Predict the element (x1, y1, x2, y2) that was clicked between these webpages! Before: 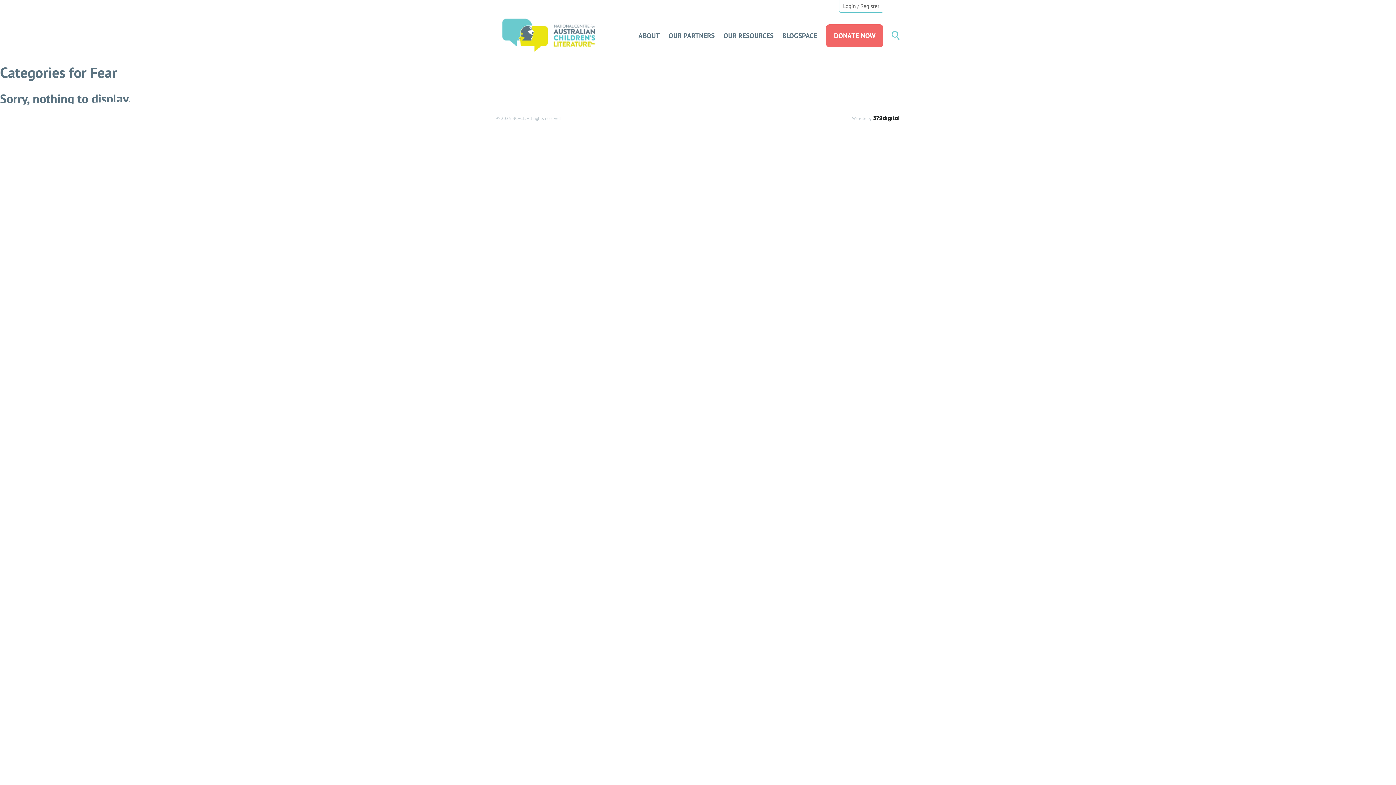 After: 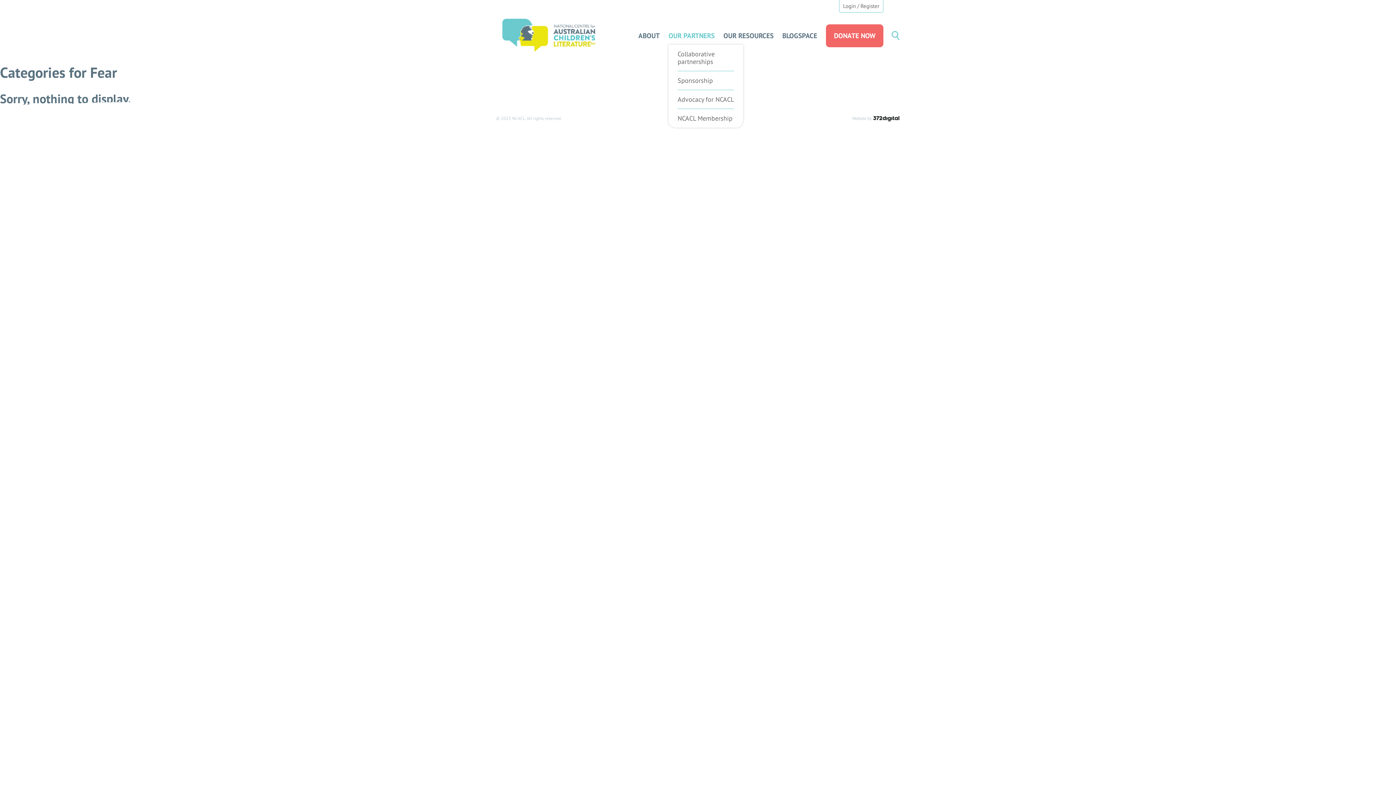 Action: label: OUR PARTNERS bbox: (668, 32, 714, 39)